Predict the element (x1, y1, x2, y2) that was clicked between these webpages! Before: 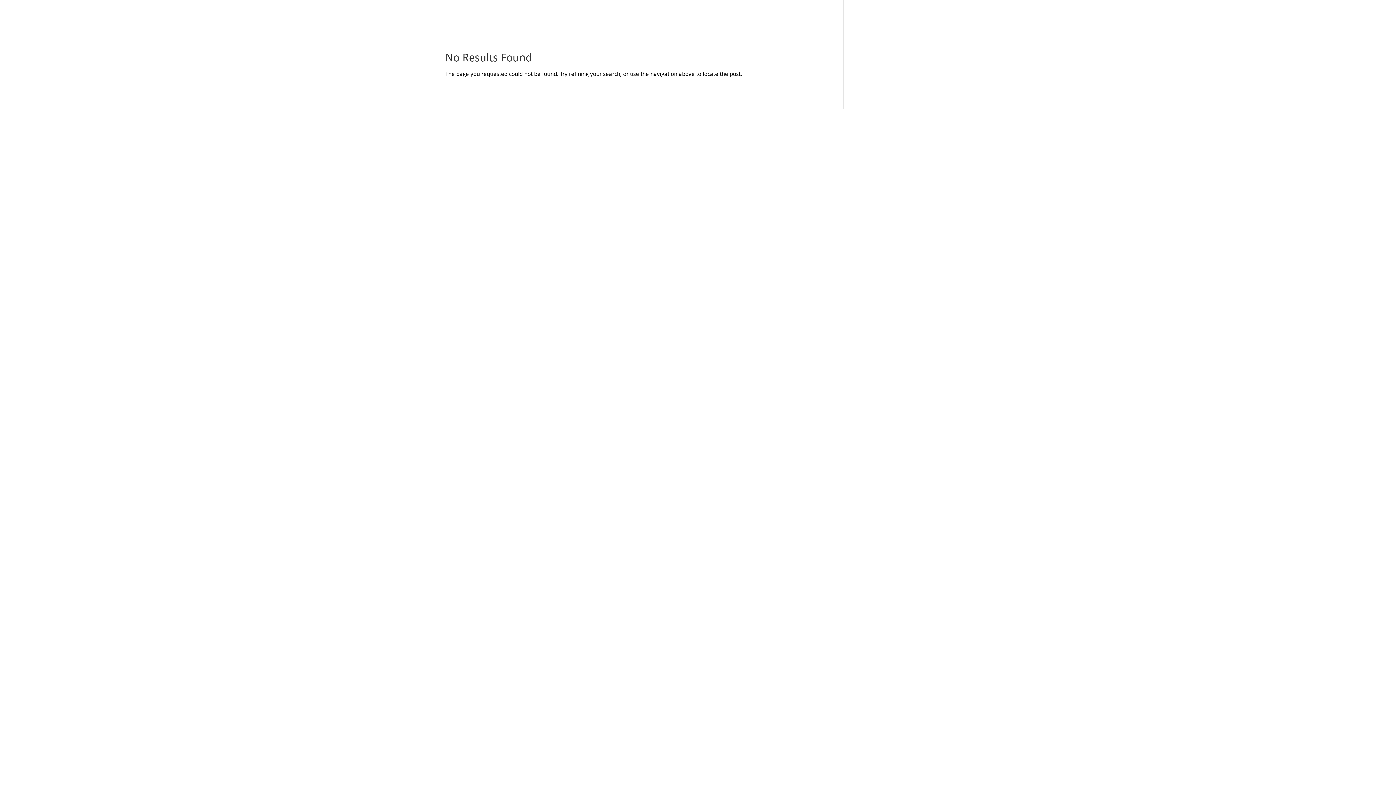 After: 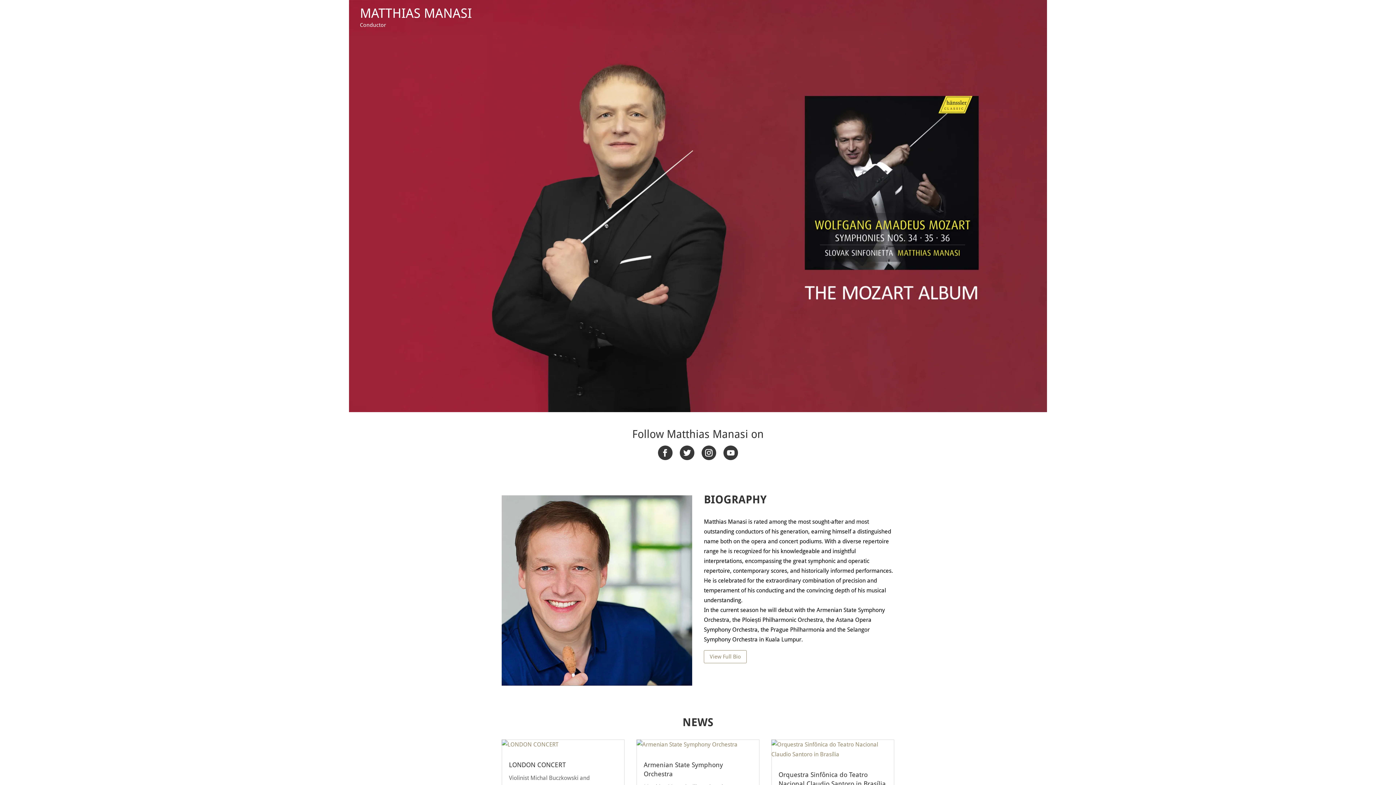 Action: label: Conductor bbox: (360, 21, 386, 28)